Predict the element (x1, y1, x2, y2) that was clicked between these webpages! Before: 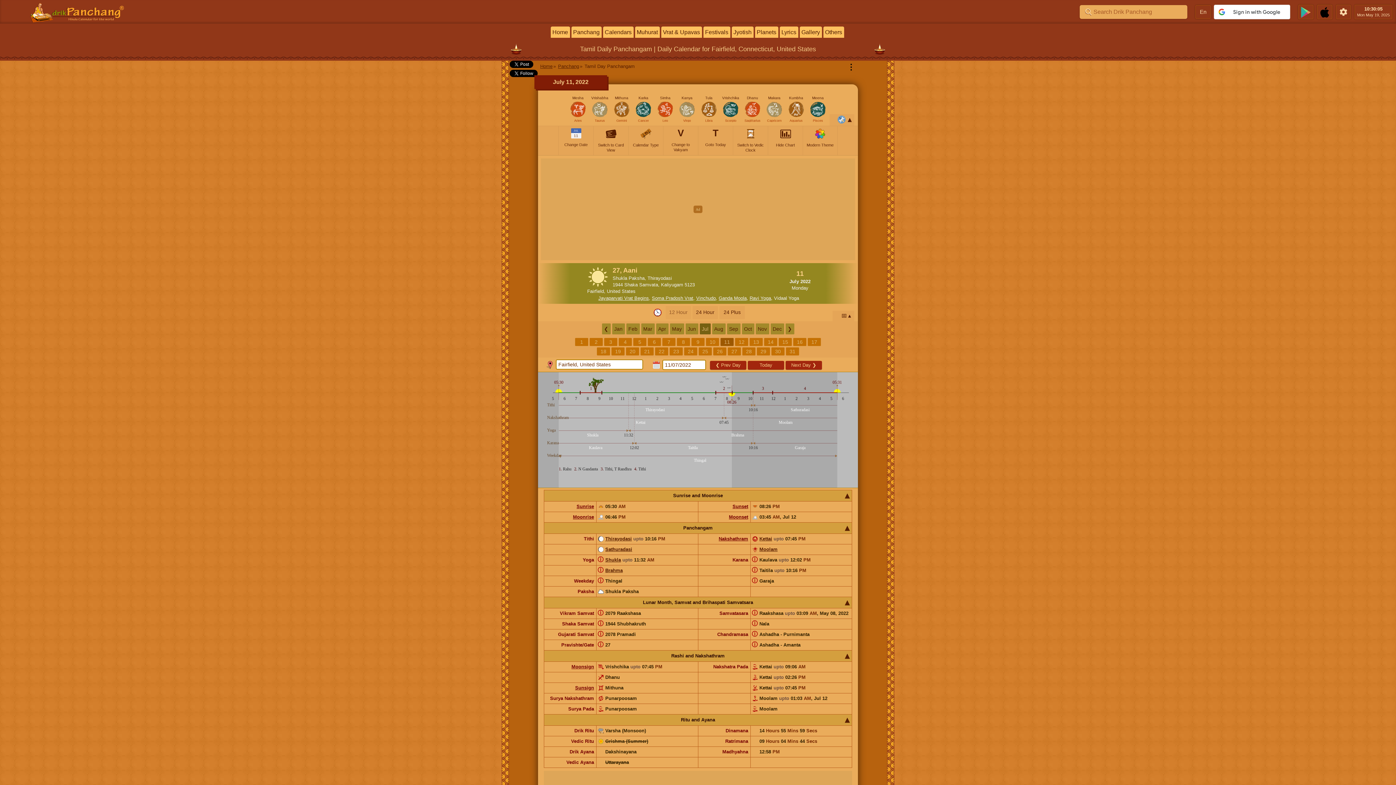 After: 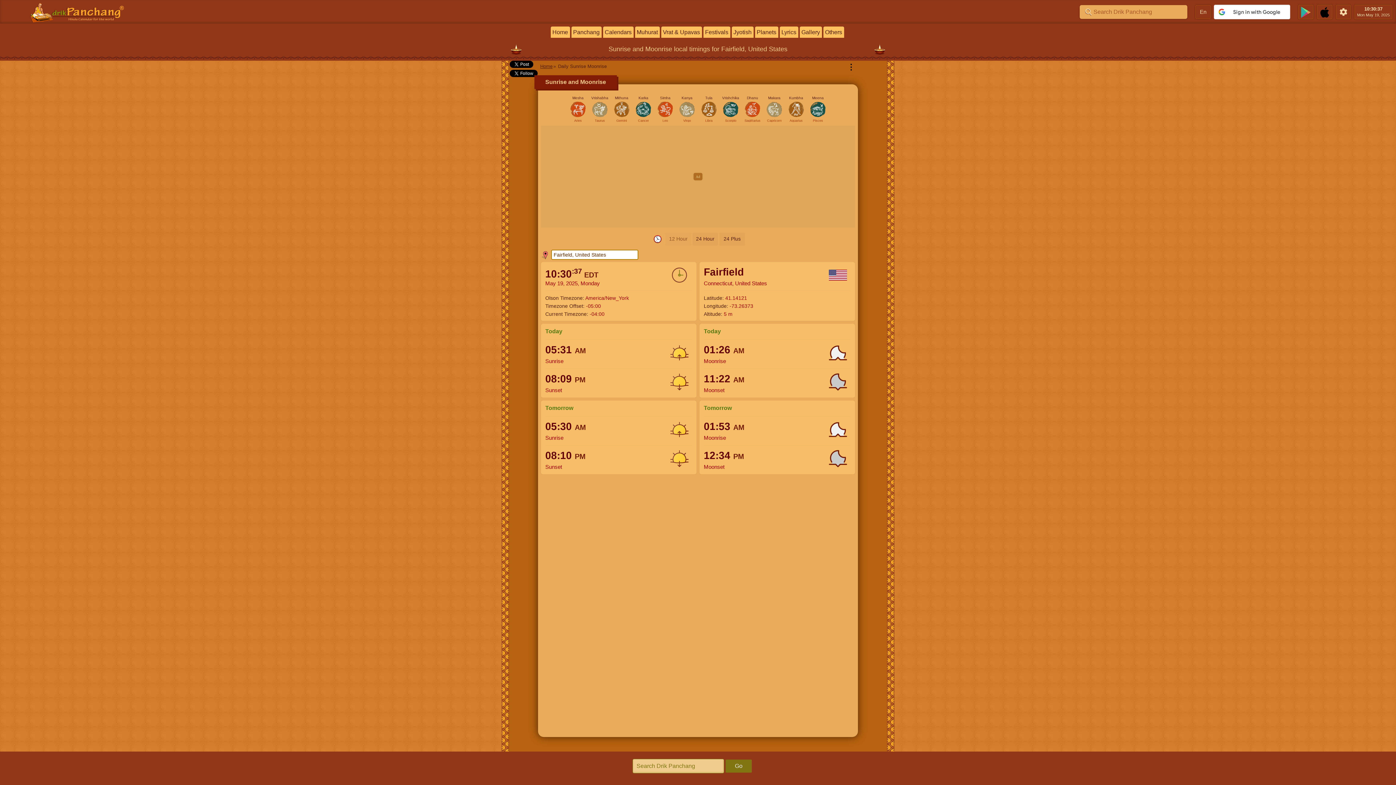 Action: label: Moonrise bbox: (573, 514, 594, 519)